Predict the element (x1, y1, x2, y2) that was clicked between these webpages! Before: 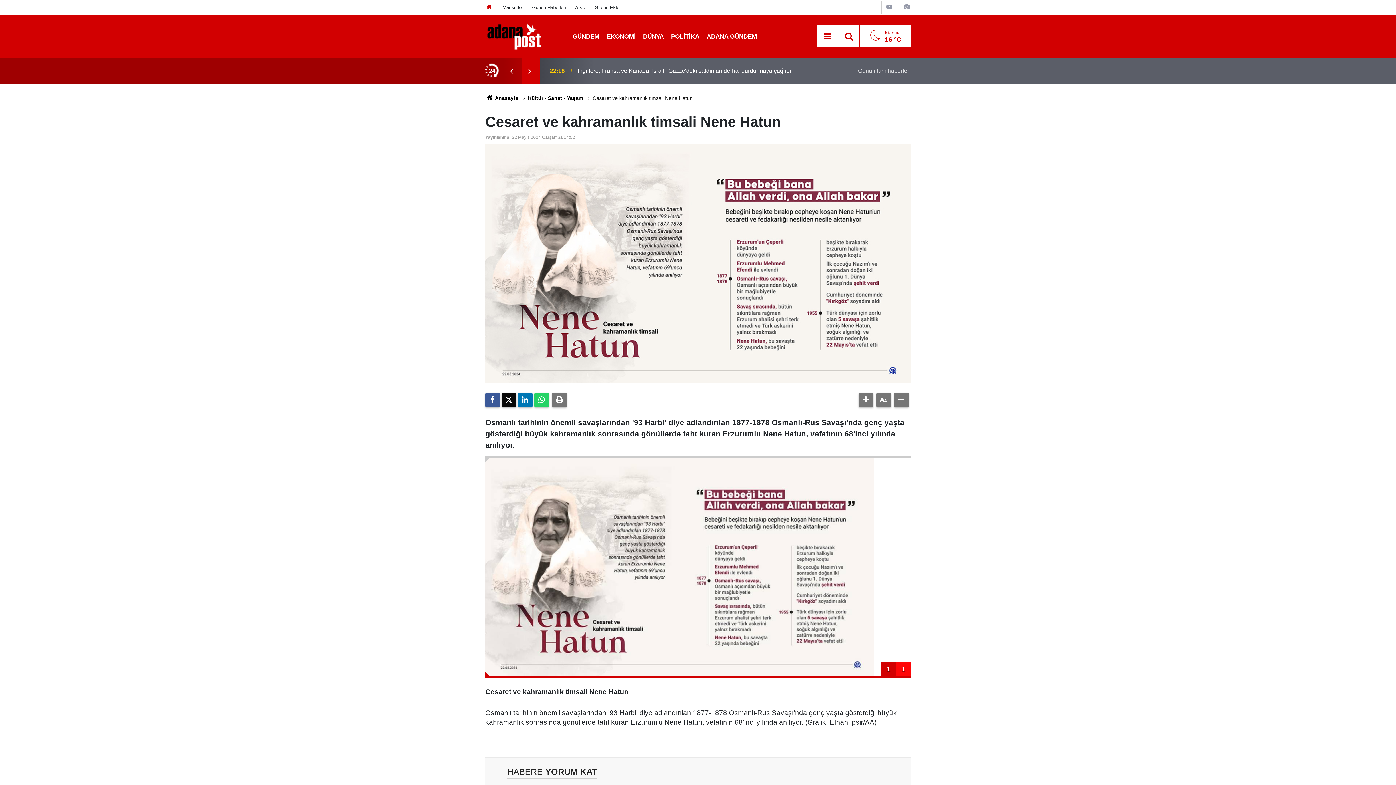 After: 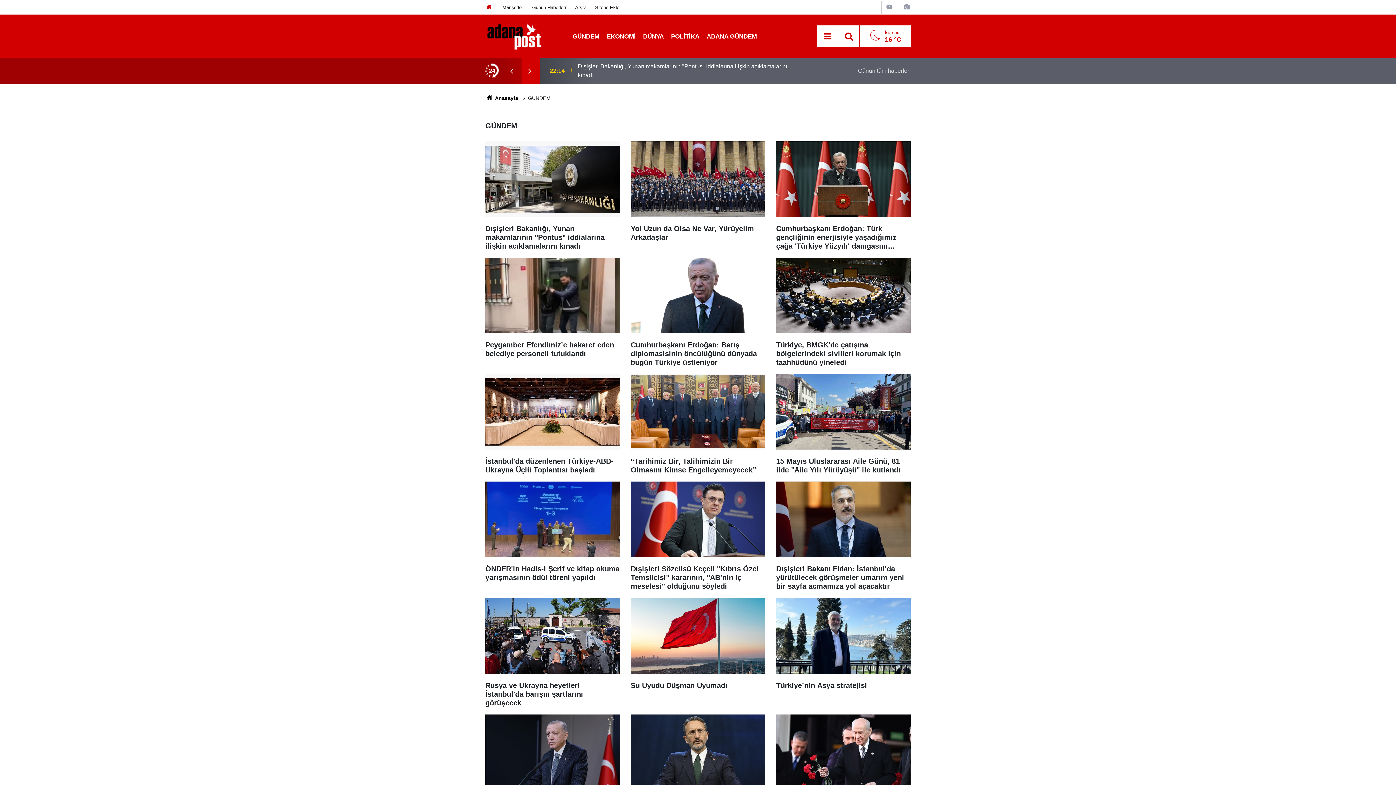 Action: label: GÜNDEM bbox: (569, 32, 603, 39)